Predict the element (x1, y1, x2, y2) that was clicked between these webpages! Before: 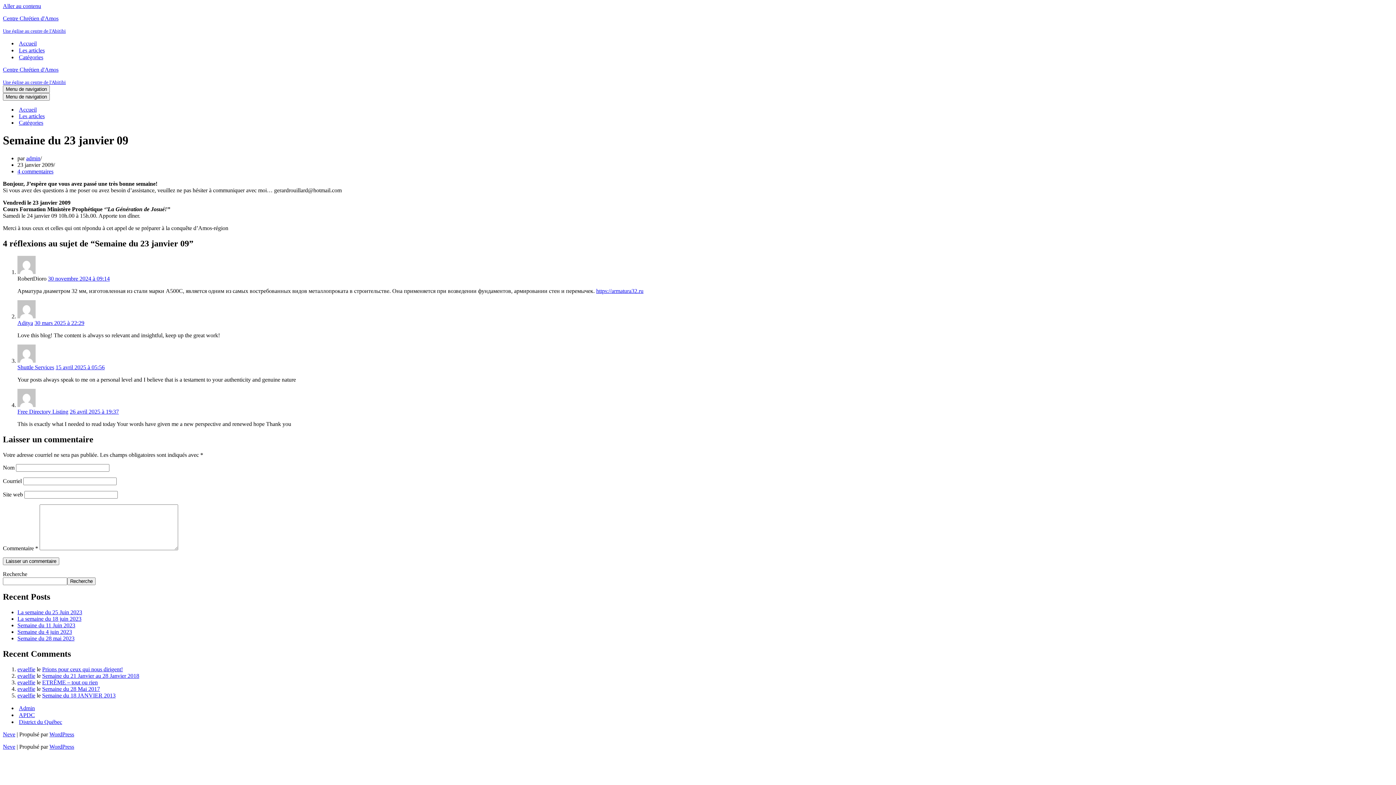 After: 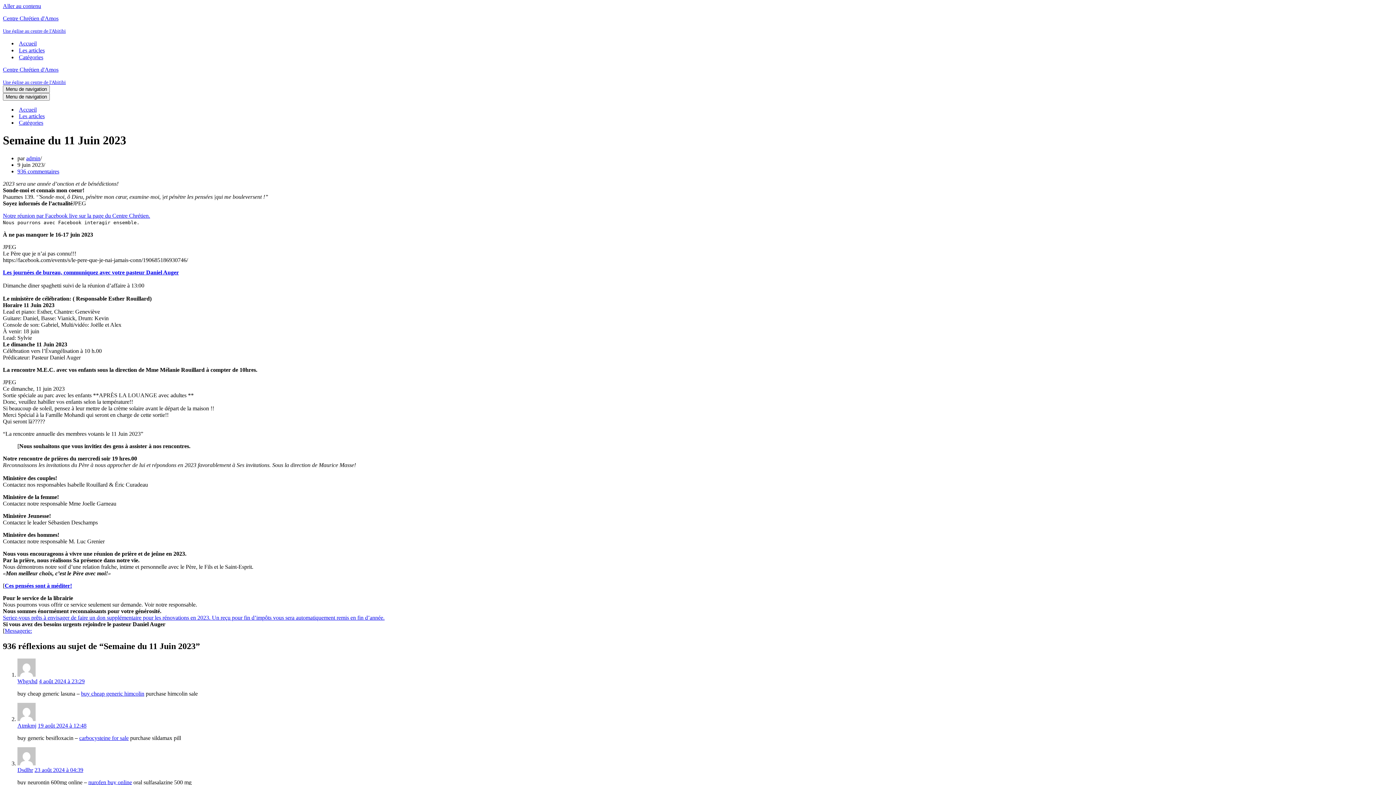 Action: label: Semaine du 11 Juin 2023 bbox: (17, 622, 75, 628)